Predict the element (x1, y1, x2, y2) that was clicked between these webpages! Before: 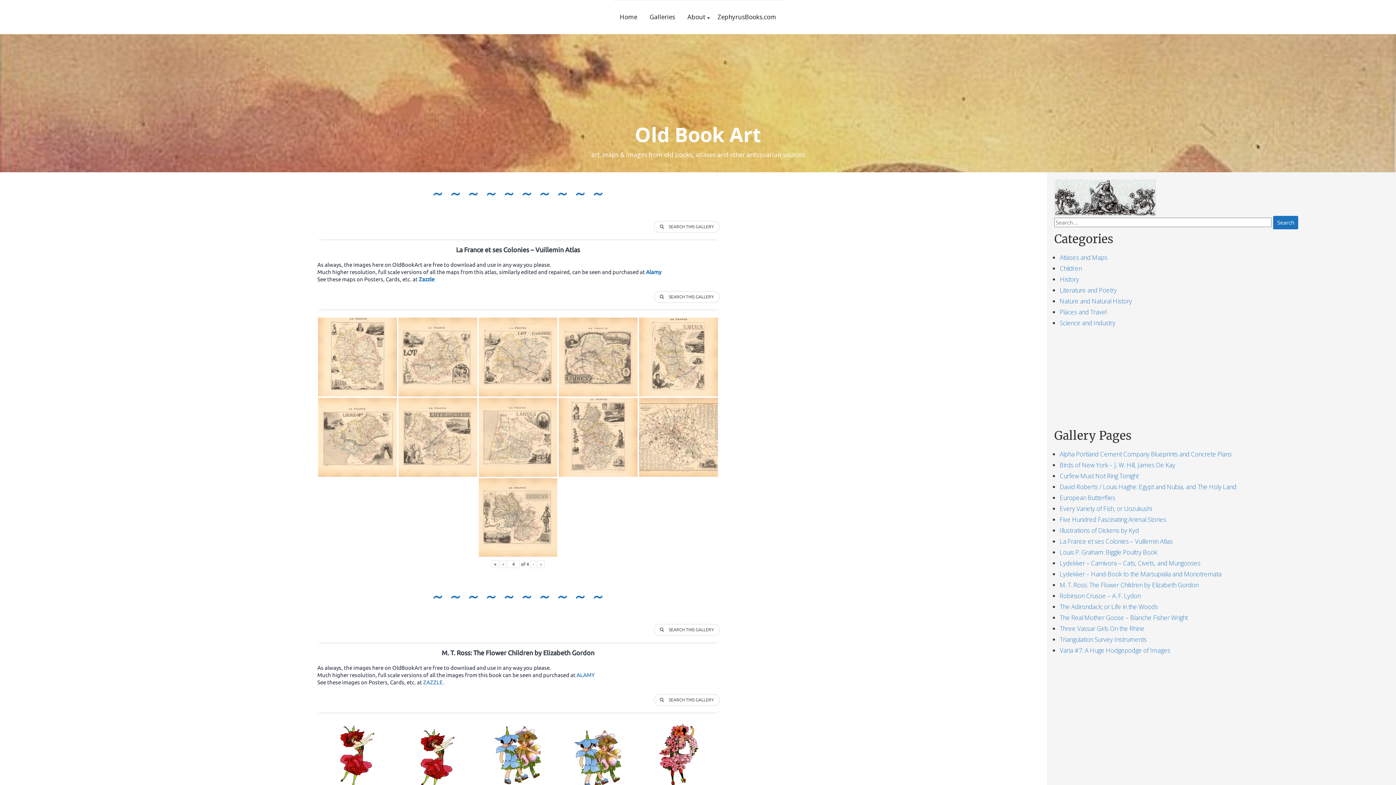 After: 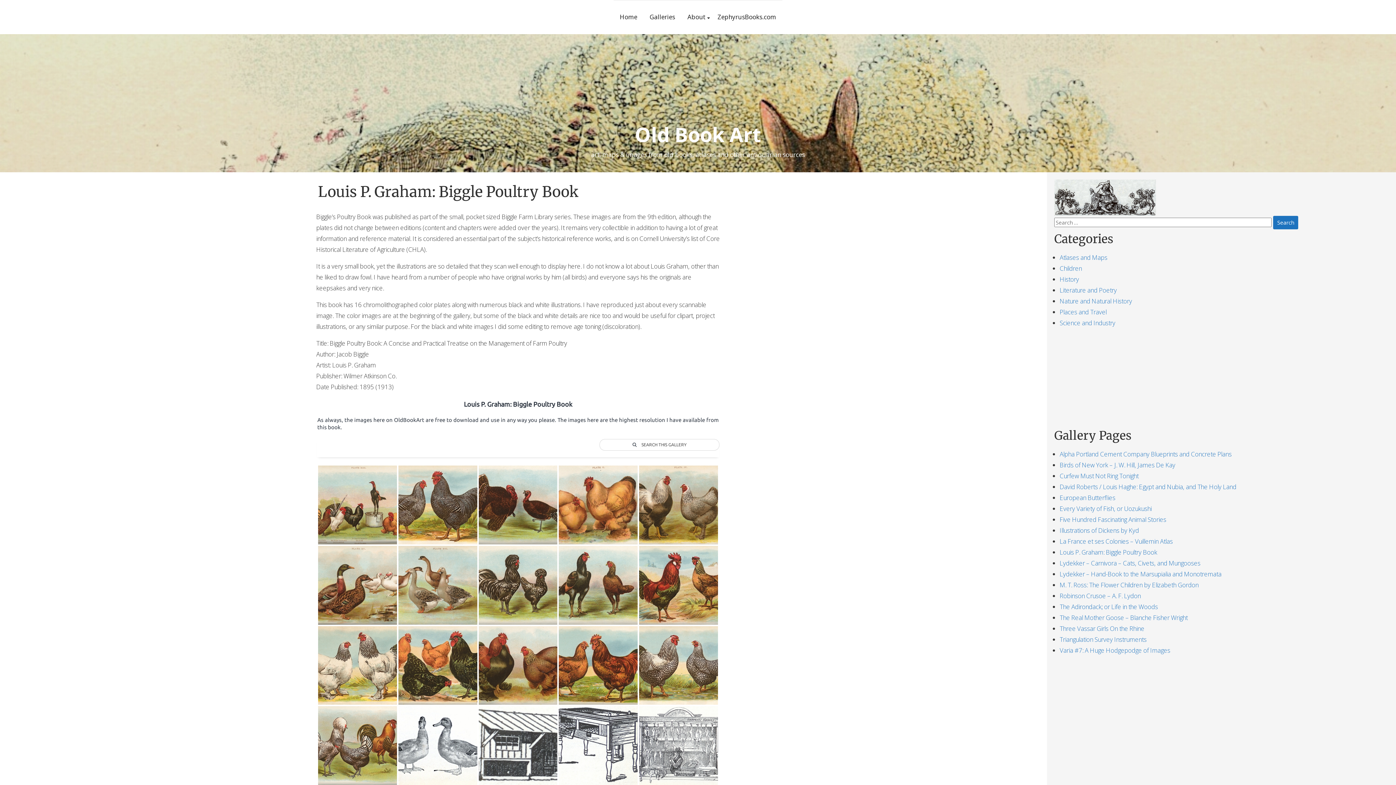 Action: bbox: (1060, 548, 1157, 556) label: Louis P. Graham: Biggle Poultry Book